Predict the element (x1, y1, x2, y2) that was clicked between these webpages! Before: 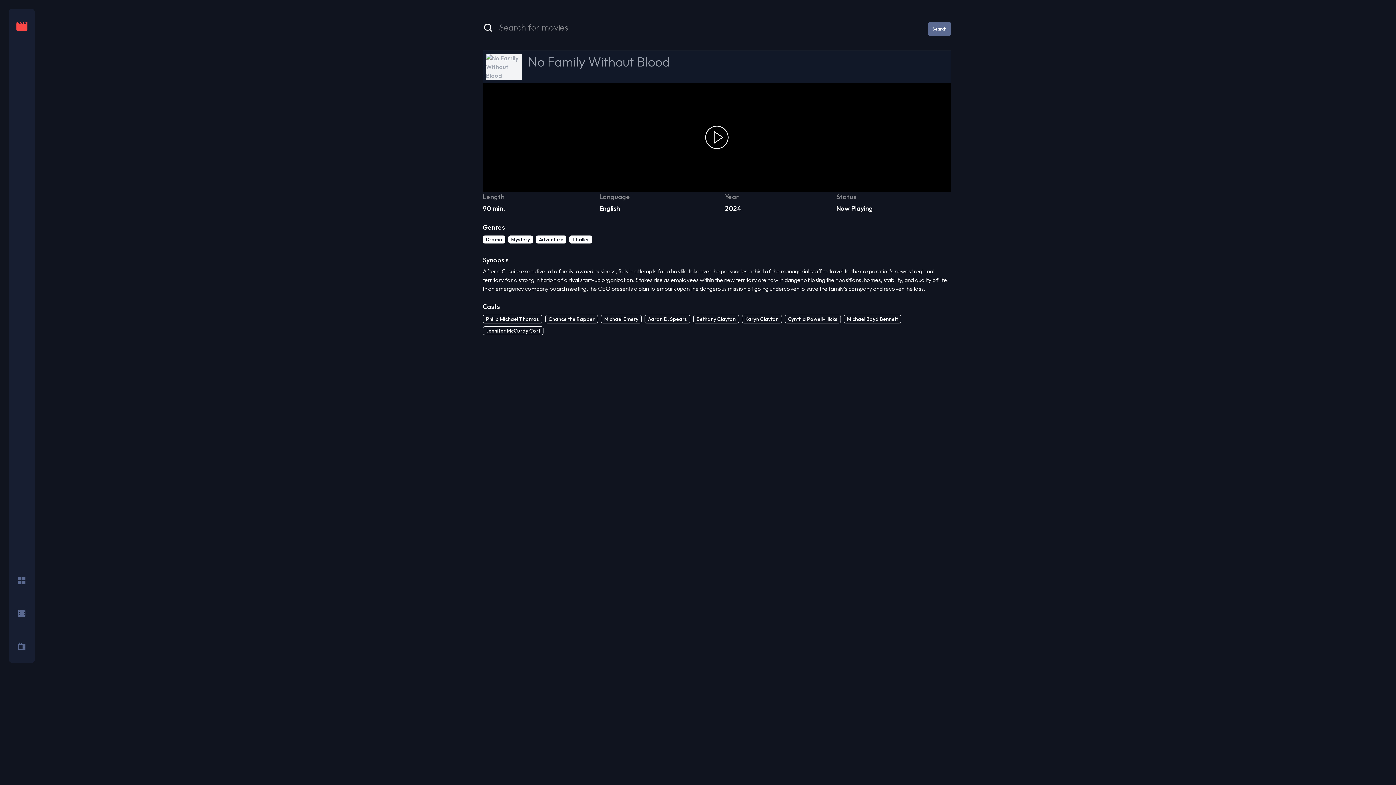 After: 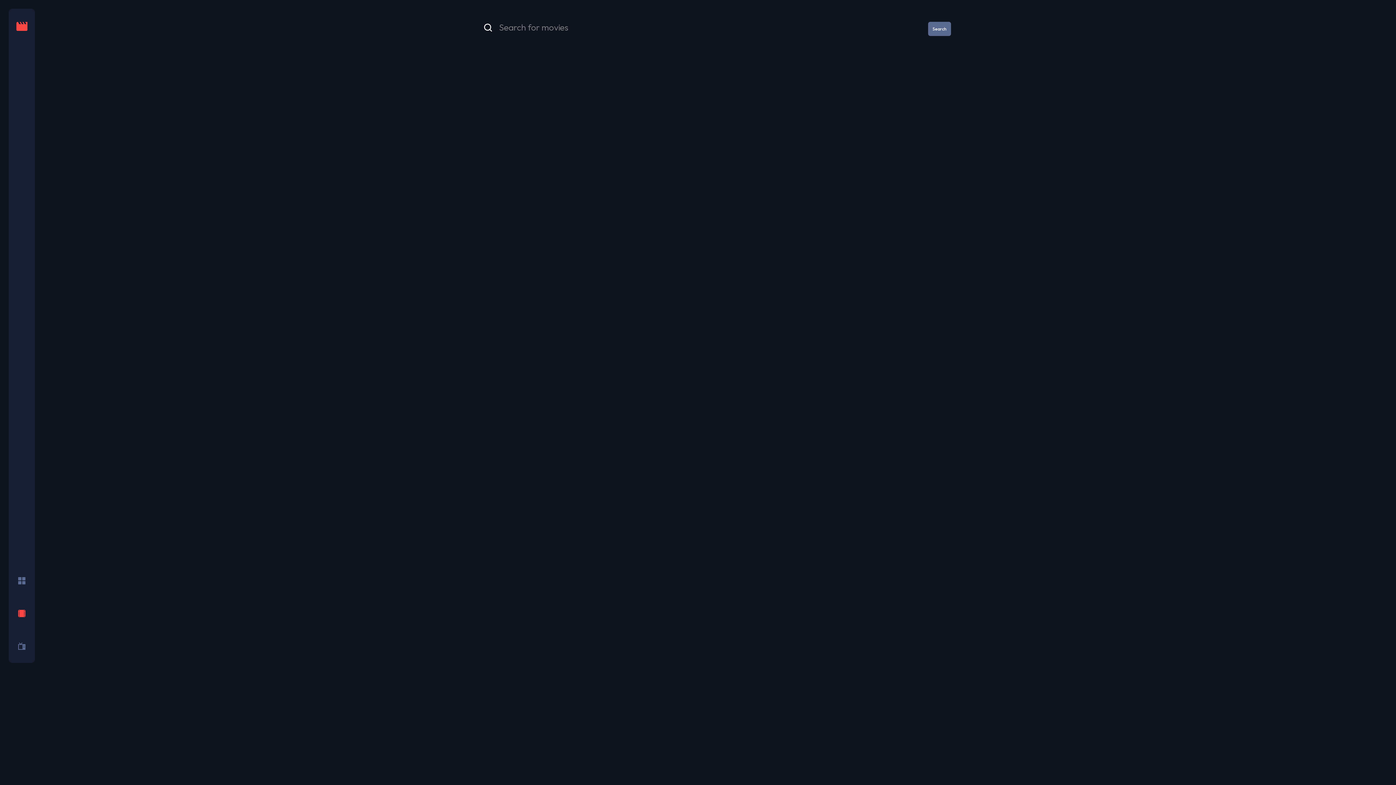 Action: bbox: (18, 610, 25, 617)